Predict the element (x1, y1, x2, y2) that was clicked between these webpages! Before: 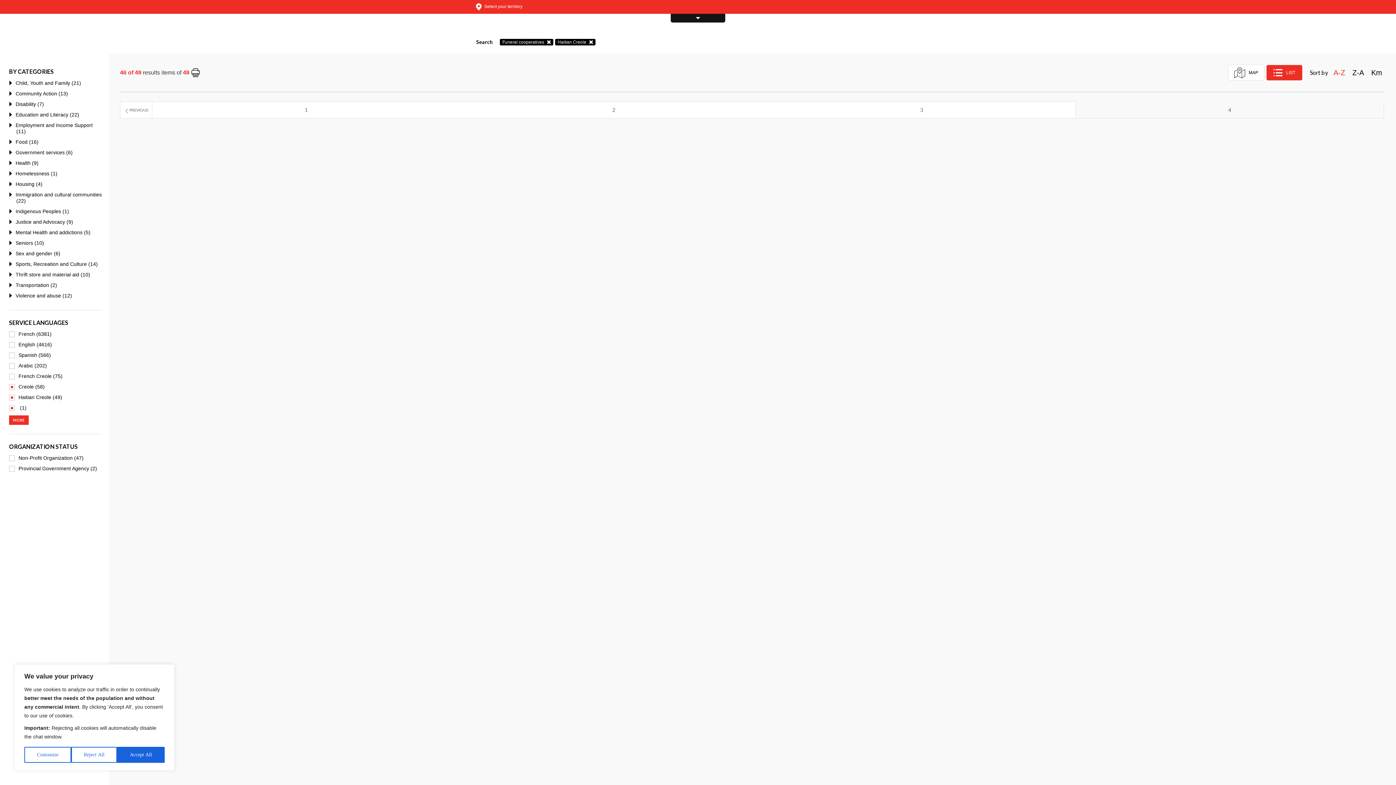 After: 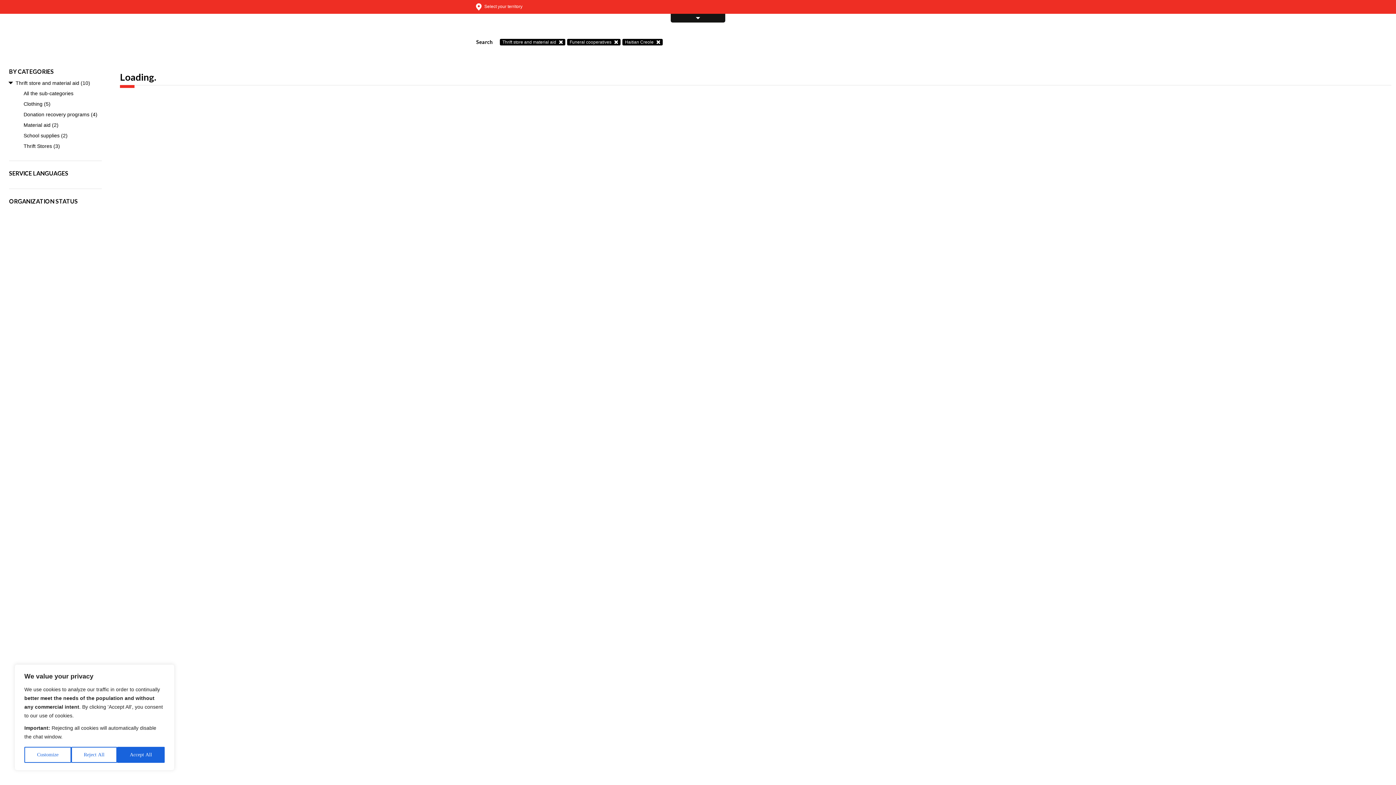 Action: label: Thrift store and material aid (10) bbox: (9, 269, 109, 280)